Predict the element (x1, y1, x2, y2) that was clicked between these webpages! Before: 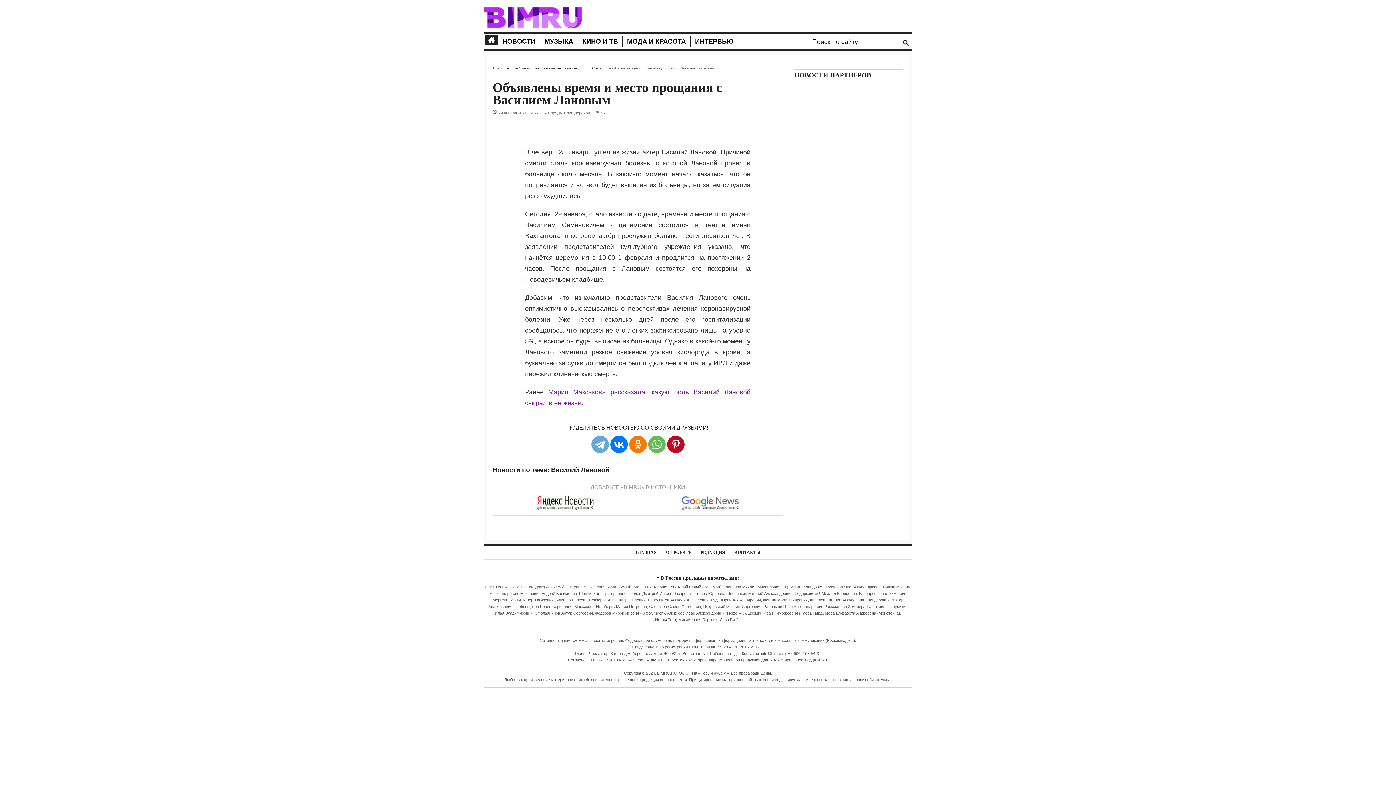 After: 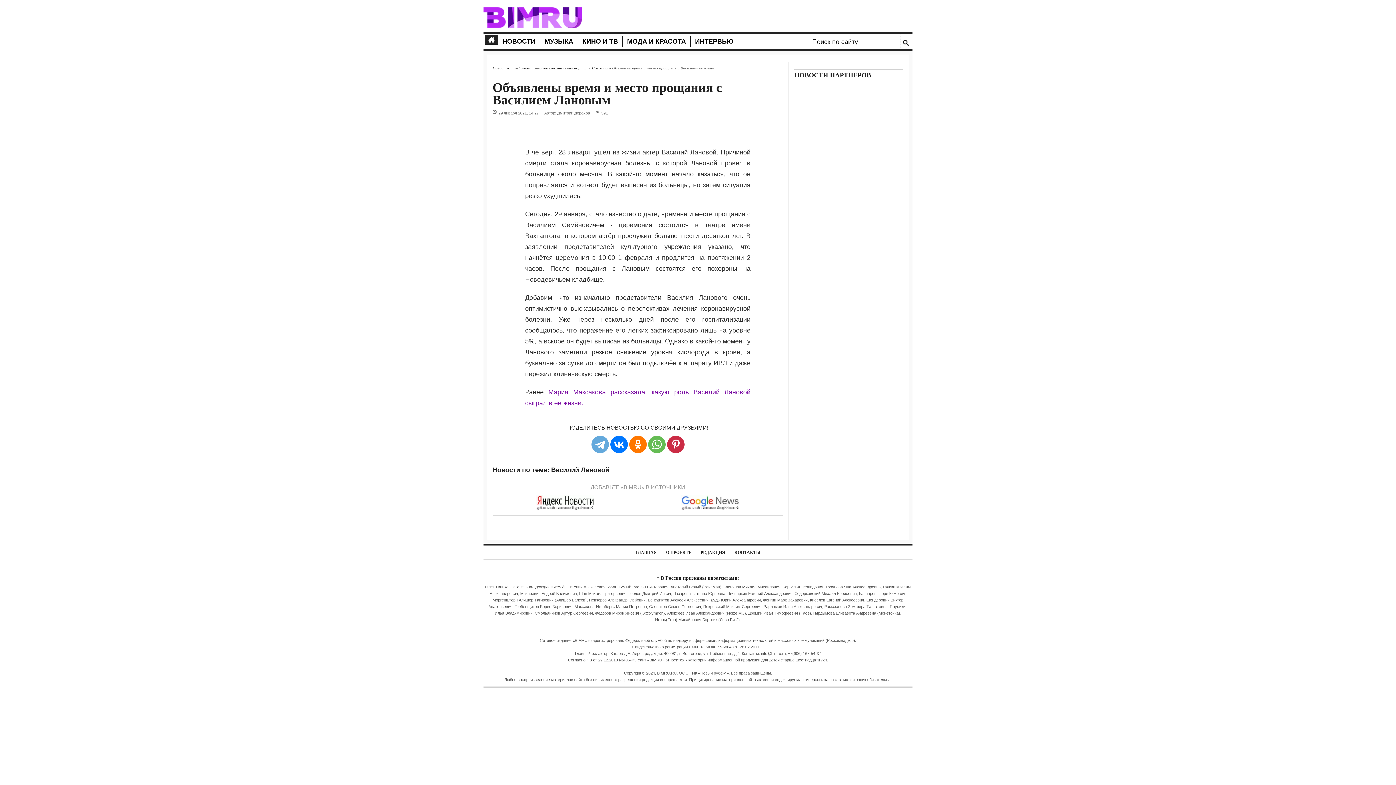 Action: bbox: (667, 436, 684, 453)